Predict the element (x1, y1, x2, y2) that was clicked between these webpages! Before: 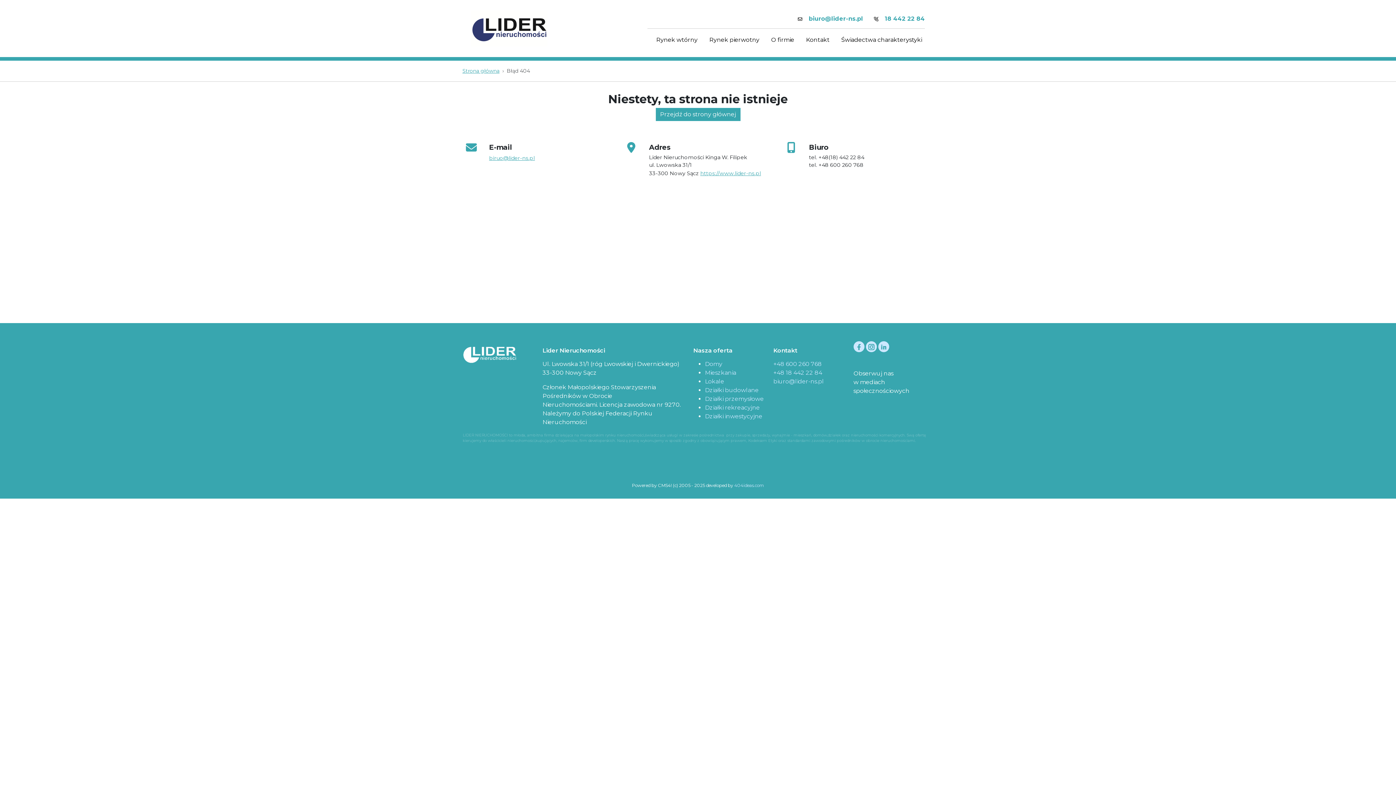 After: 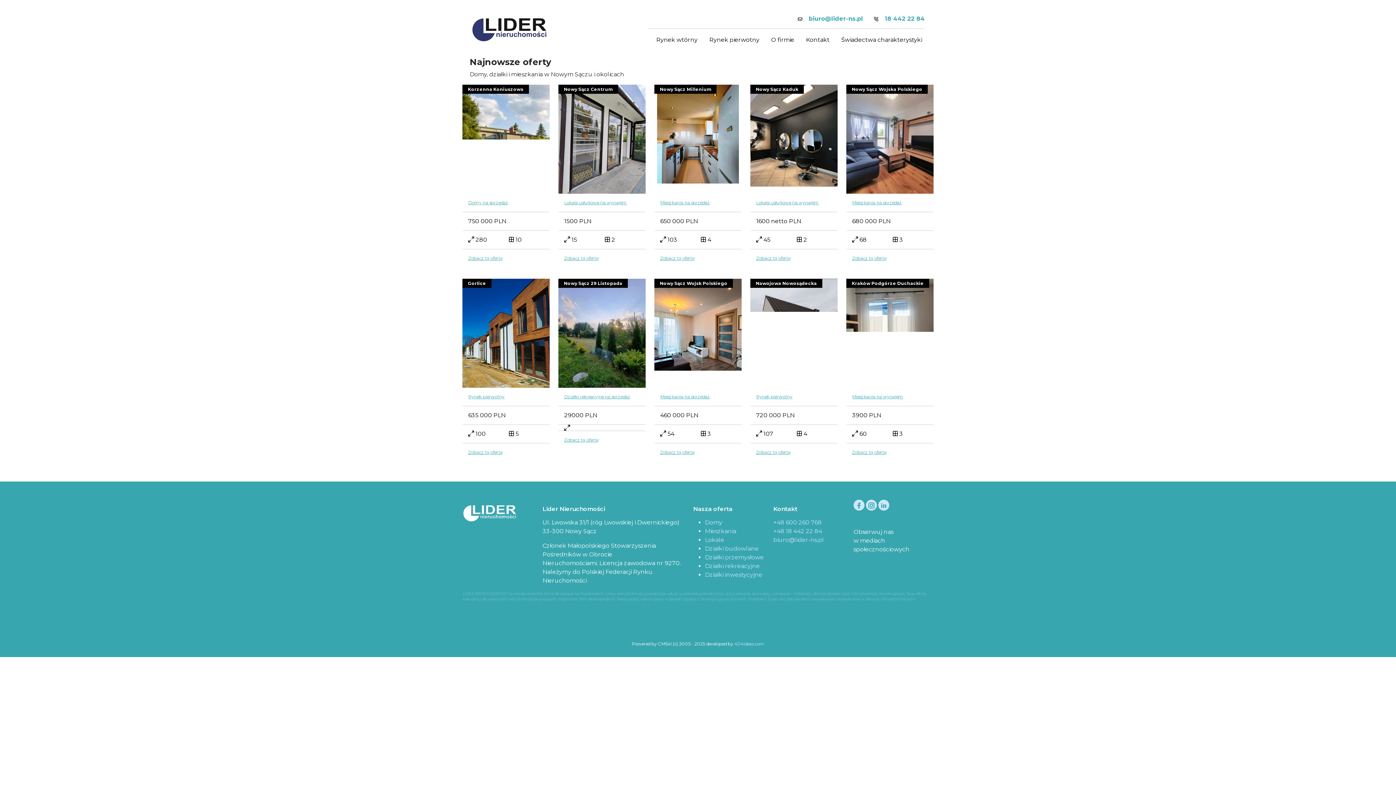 Action: bbox: (655, 107, 740, 121) label: Przejdź do strony głównej